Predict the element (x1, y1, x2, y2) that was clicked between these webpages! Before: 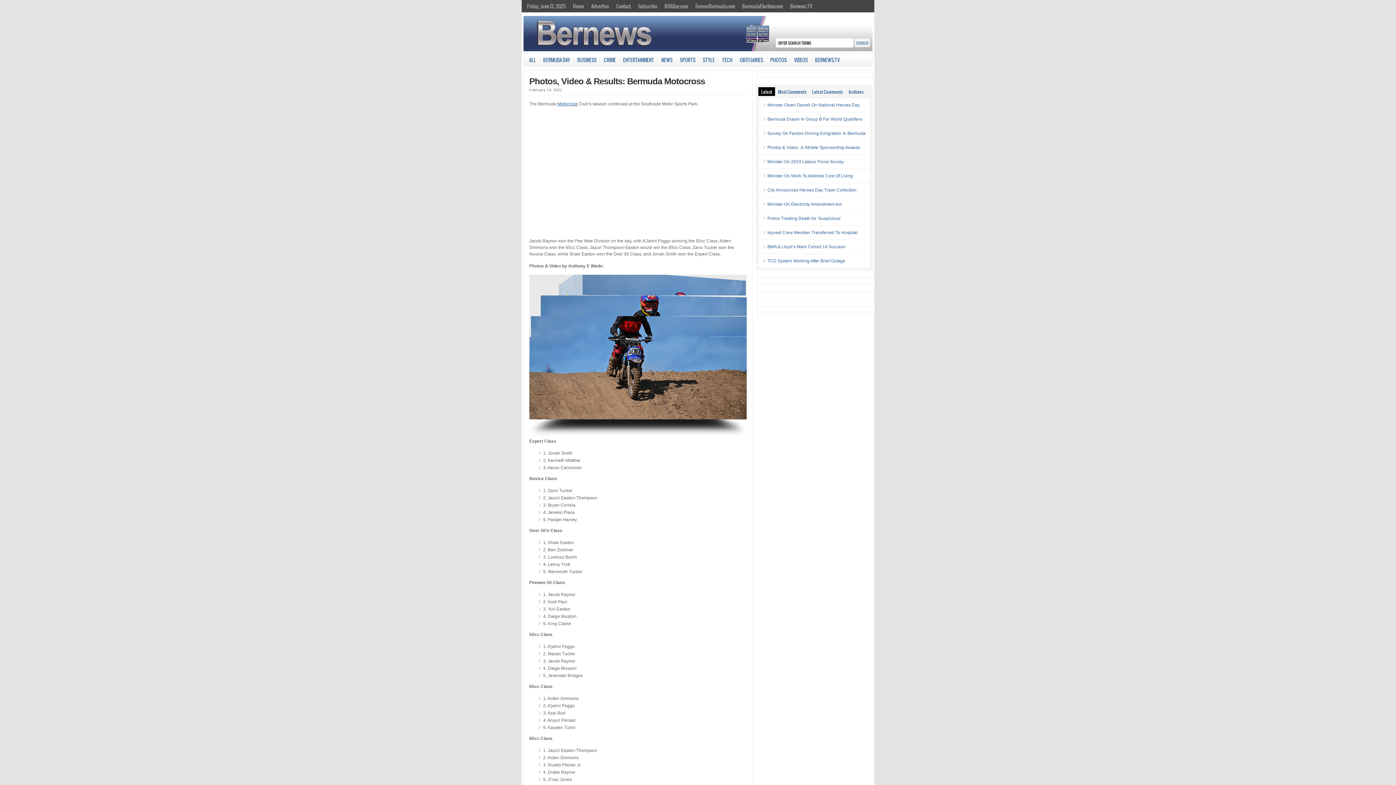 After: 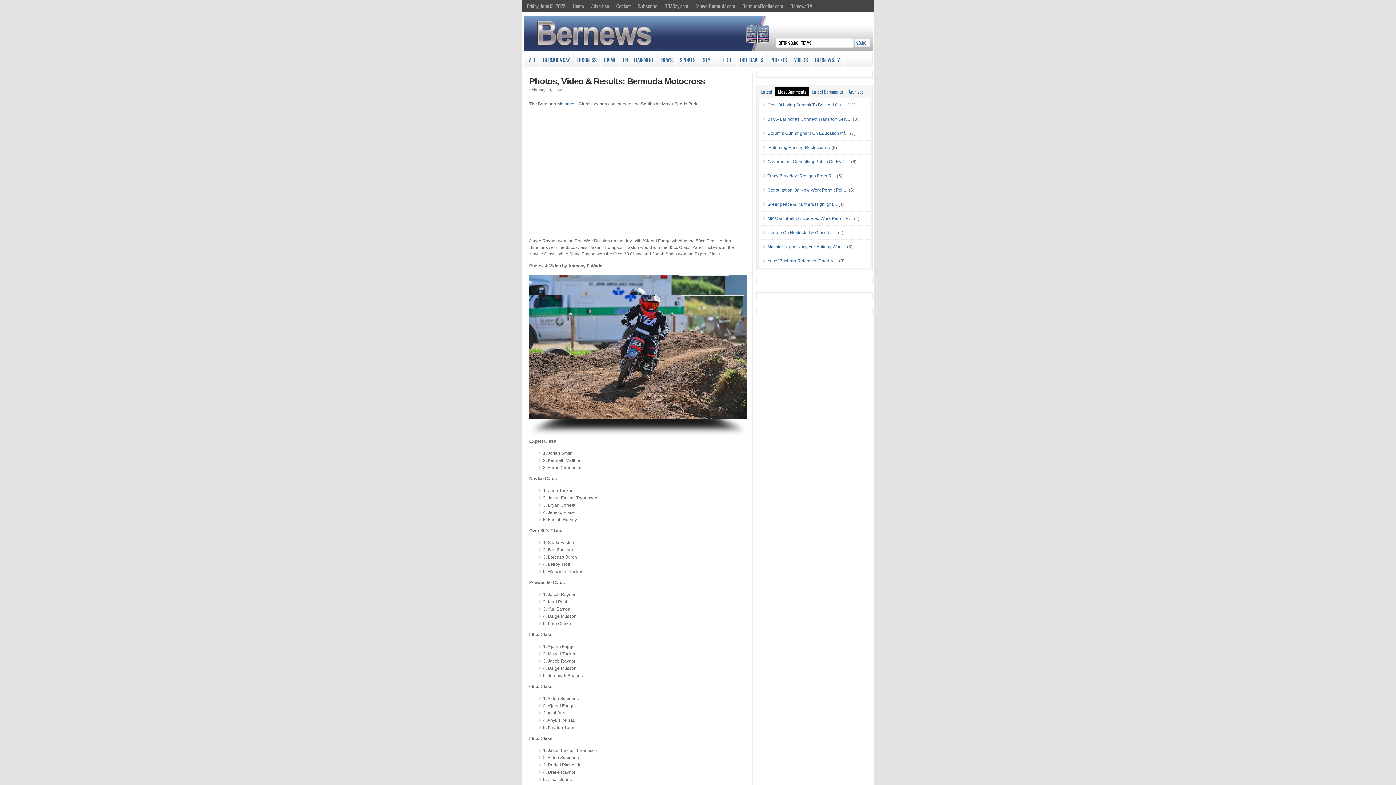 Action: label: Most Comments bbox: (775, 87, 809, 95)